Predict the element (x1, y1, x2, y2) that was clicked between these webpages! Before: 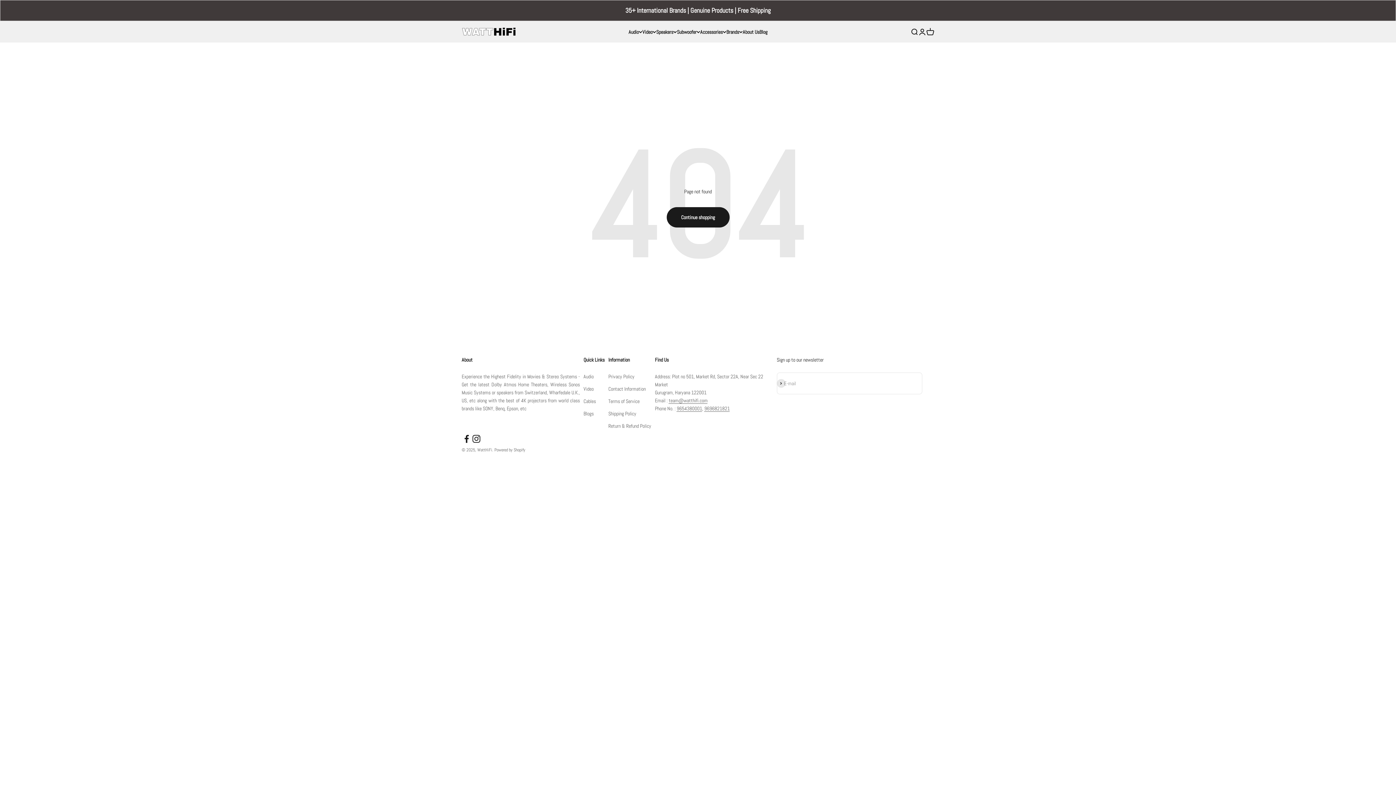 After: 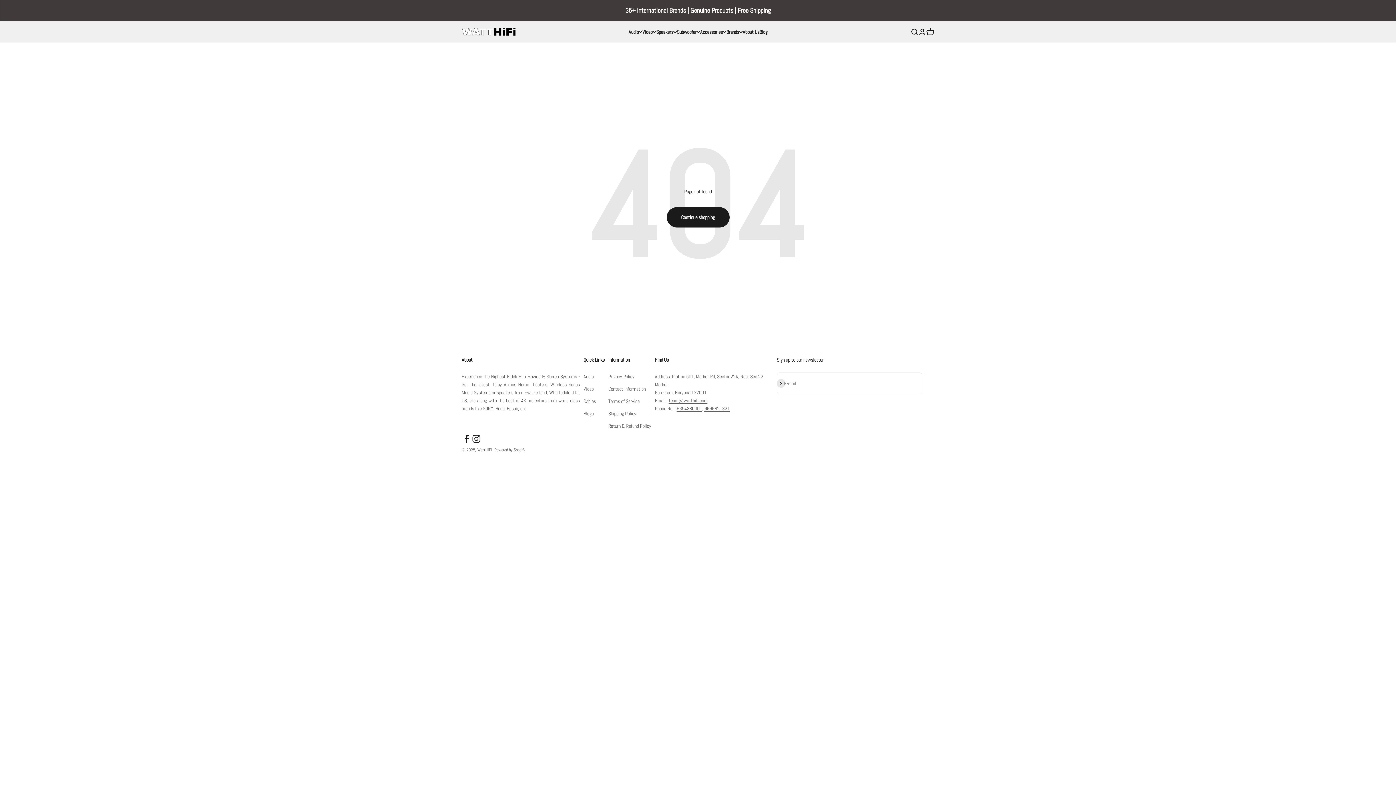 Action: bbox: (668, 397, 707, 404) label: team@watthifi.com